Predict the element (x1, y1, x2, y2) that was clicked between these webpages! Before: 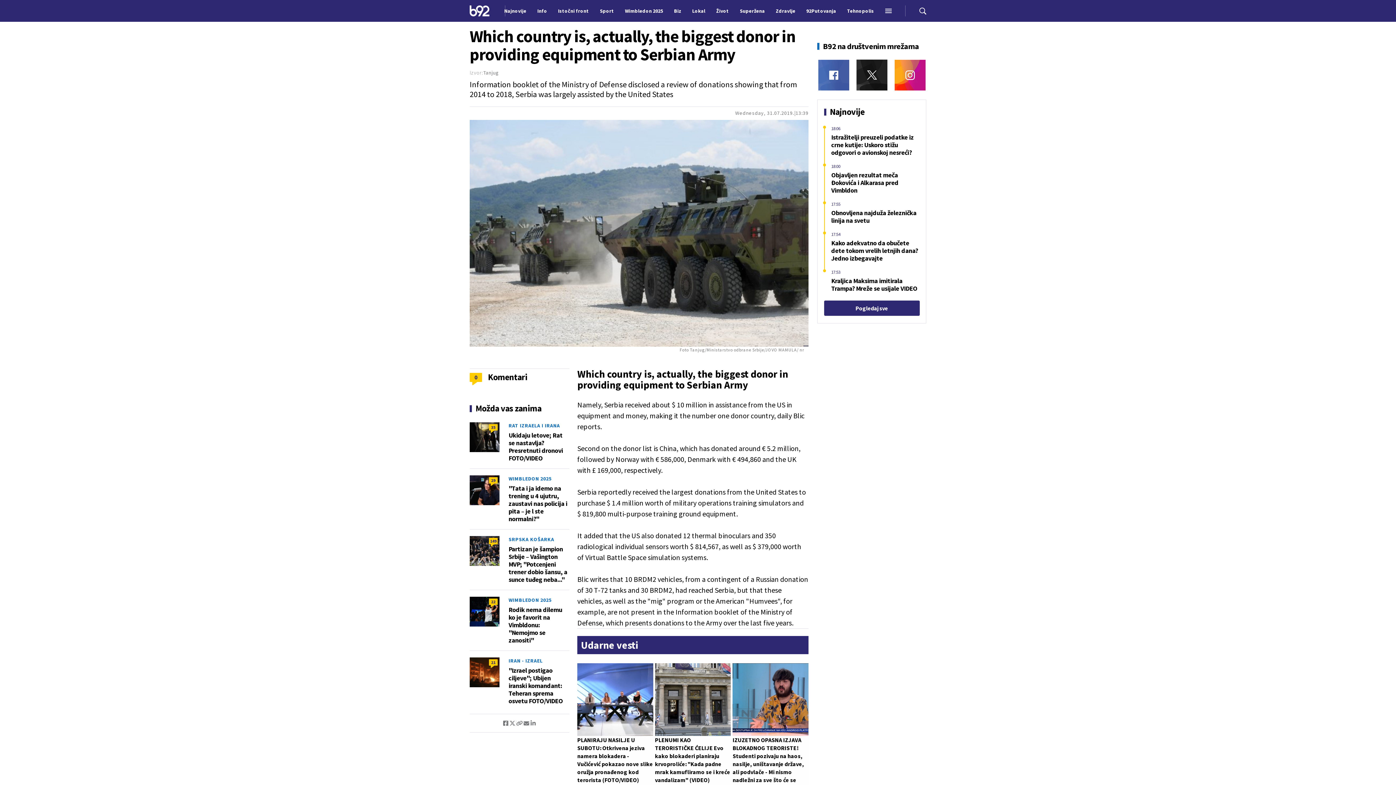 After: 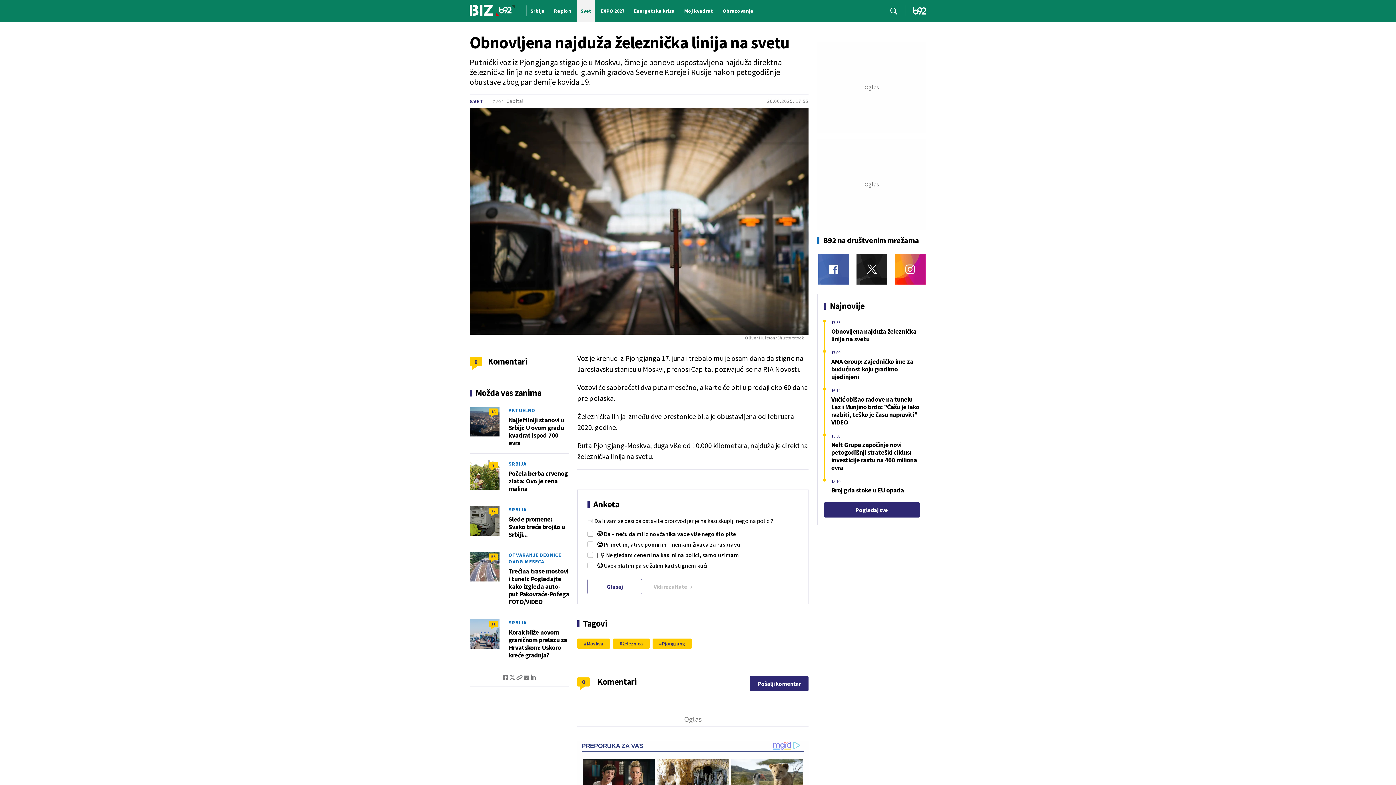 Action: label: Obnovljena najduža železnička linija na svetu bbox: (831, 209, 919, 224)